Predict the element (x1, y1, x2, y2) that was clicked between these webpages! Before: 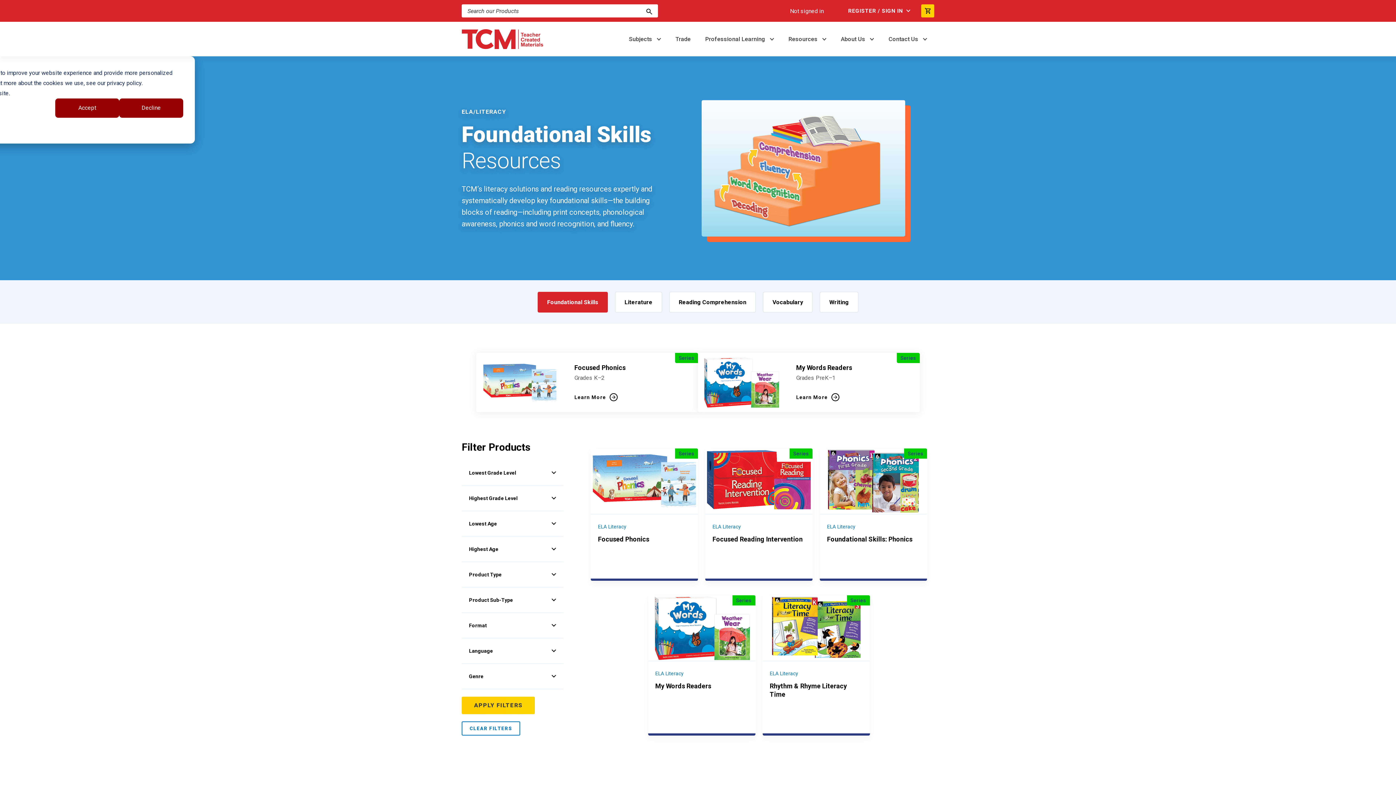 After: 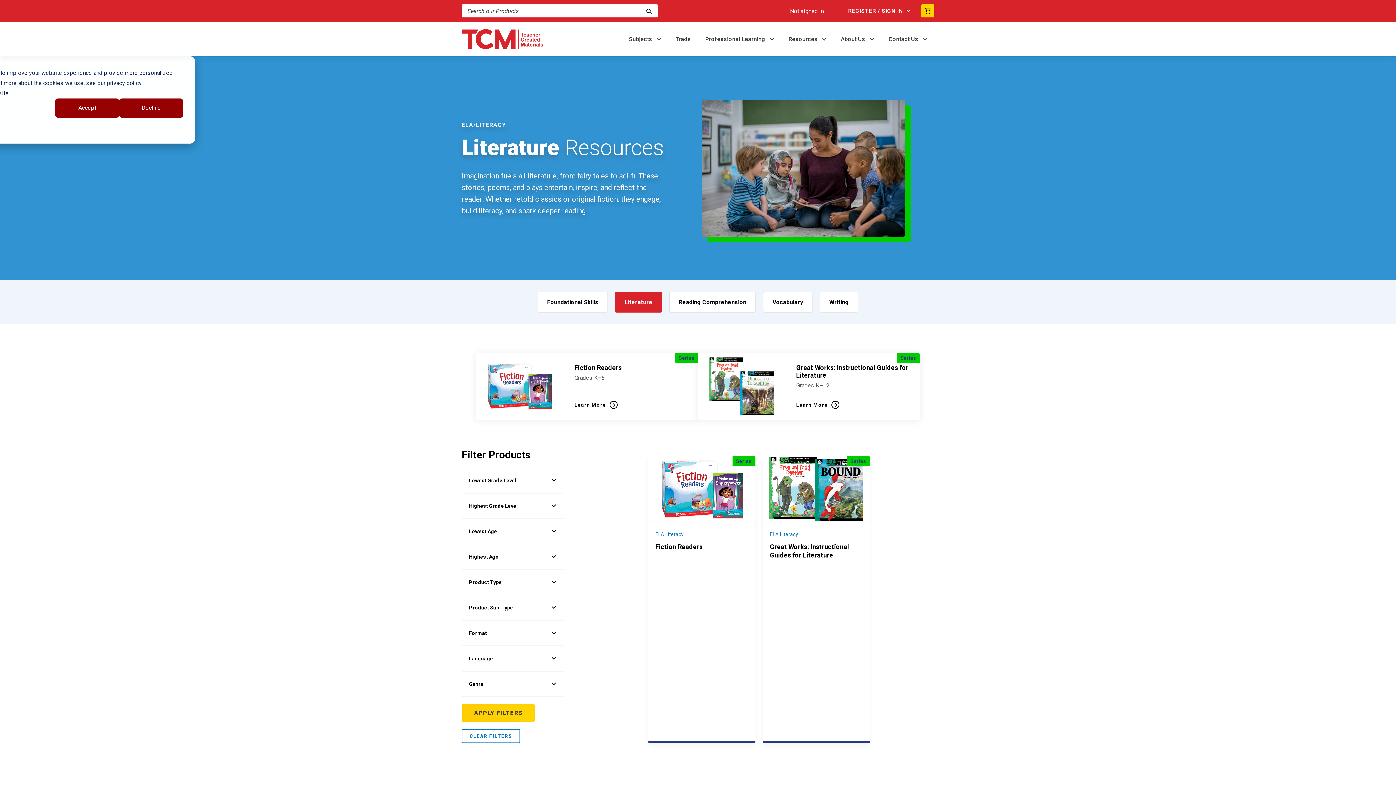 Action: label: Literature bbox: (615, 291, 662, 312)